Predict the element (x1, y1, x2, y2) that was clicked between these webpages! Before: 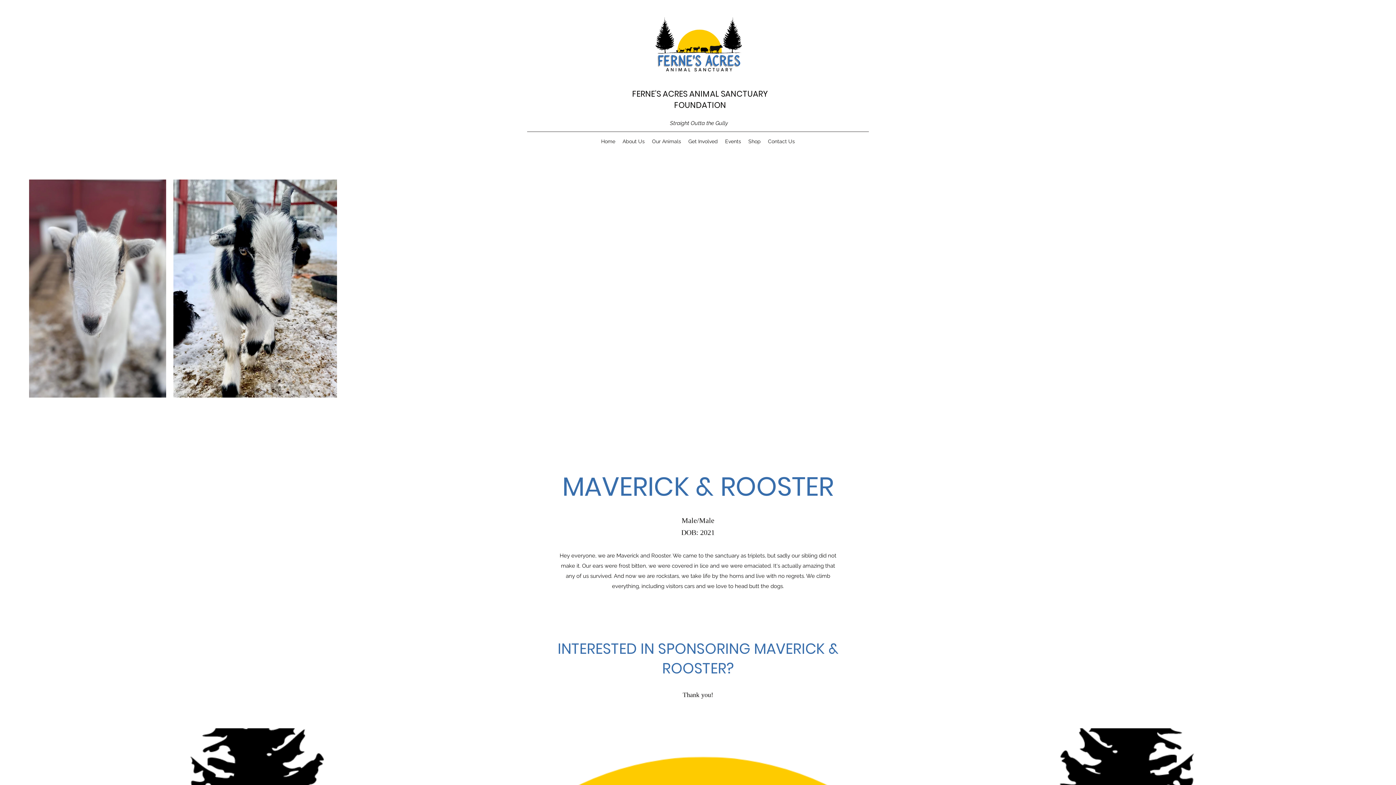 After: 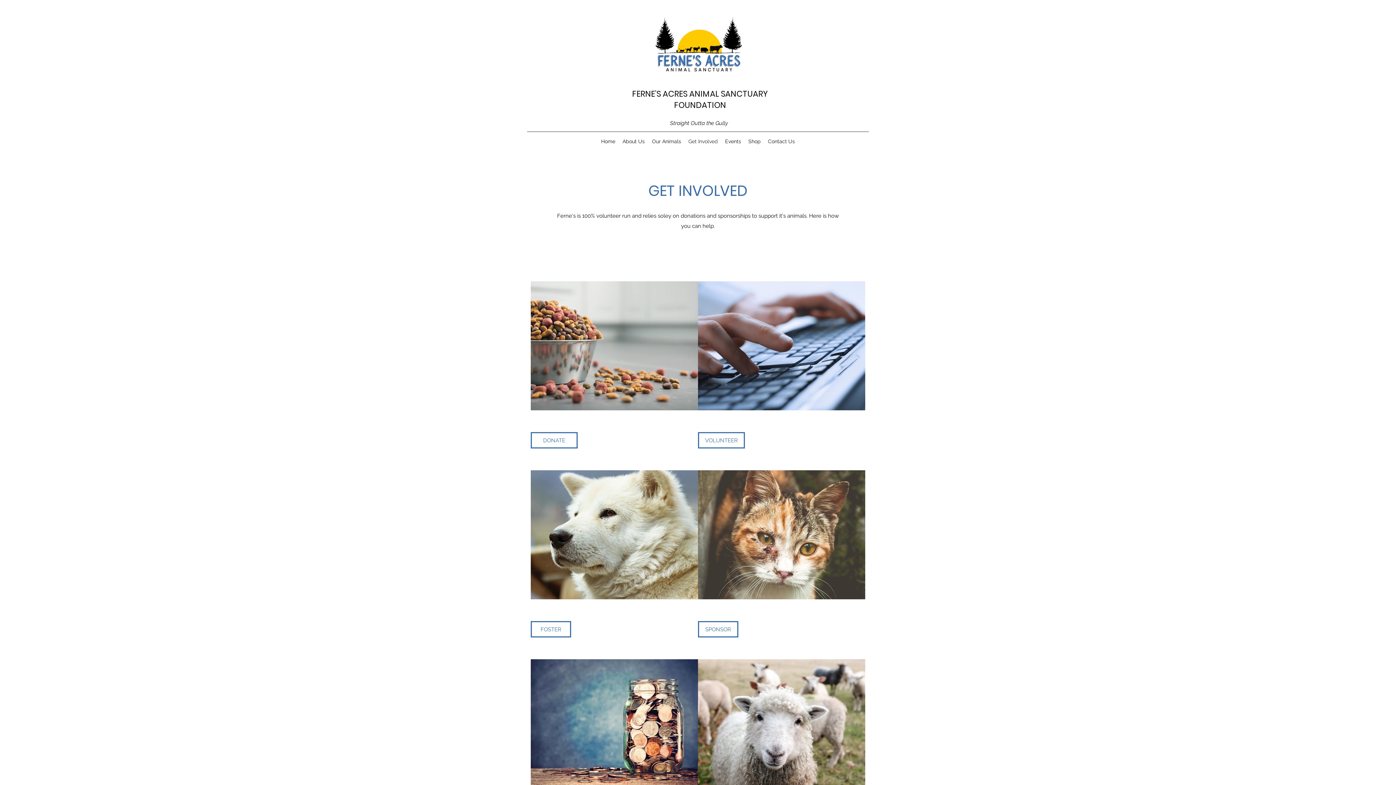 Action: bbox: (684, 136, 721, 146) label: Get Involved